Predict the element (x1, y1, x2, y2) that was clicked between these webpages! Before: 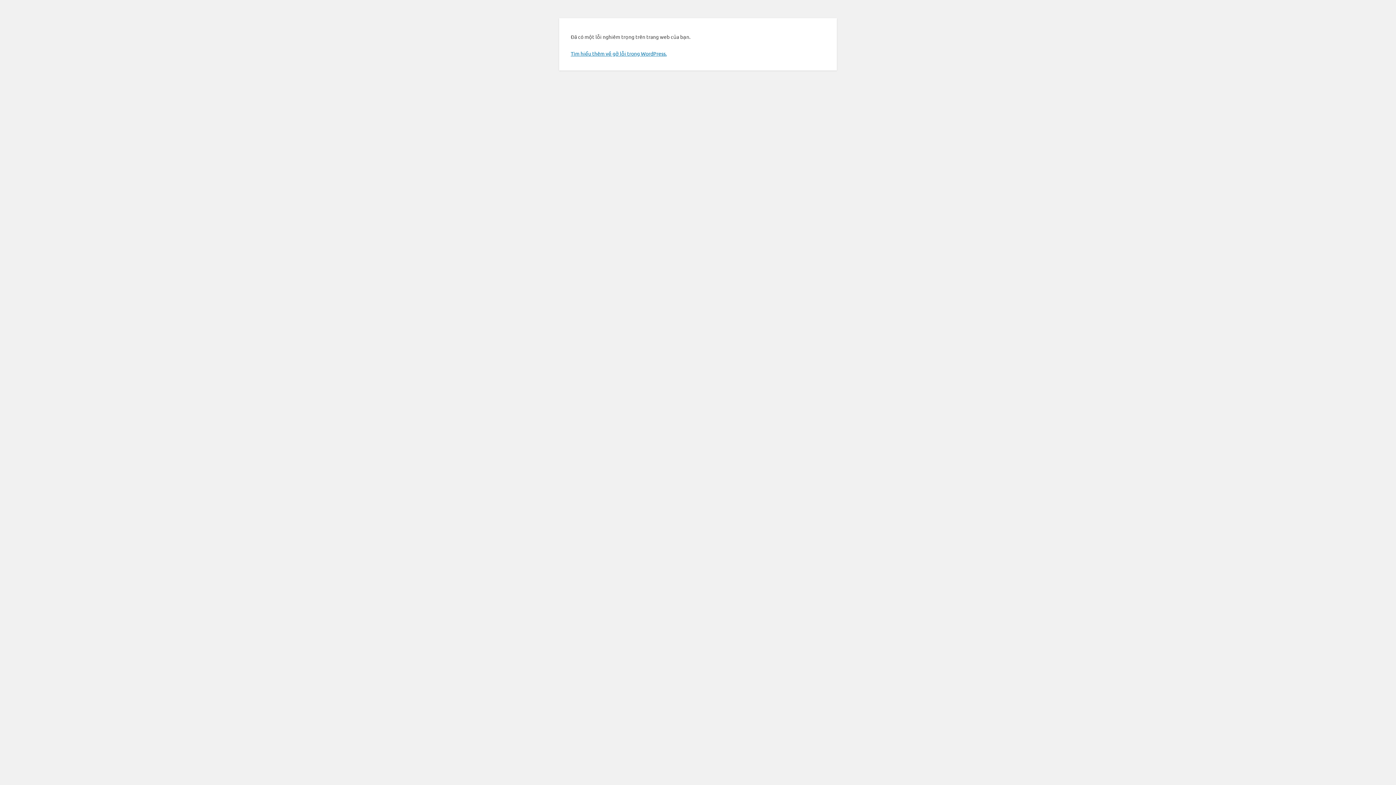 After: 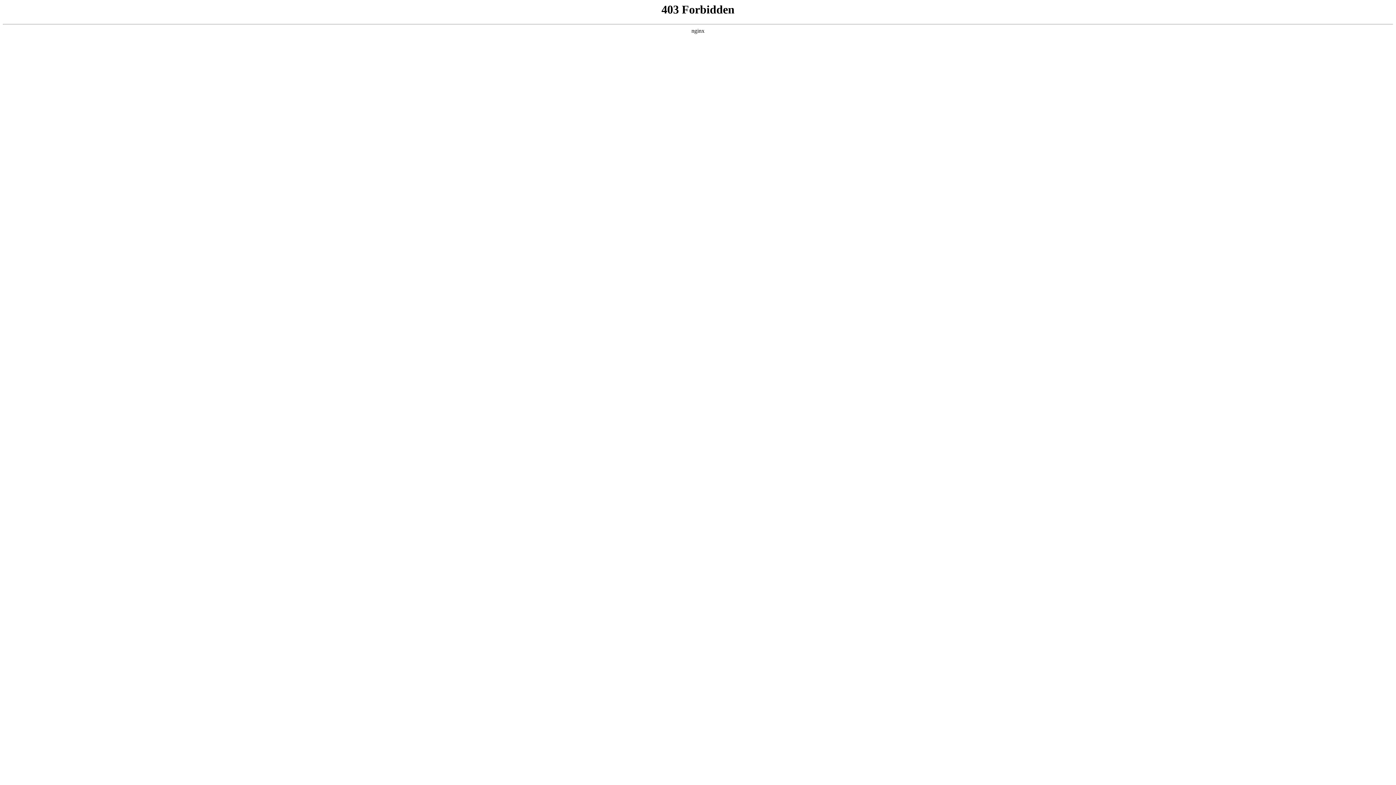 Action: bbox: (570, 50, 666, 56) label: Tìm hiểu thêm về gỡ lỗi trong WordPress.